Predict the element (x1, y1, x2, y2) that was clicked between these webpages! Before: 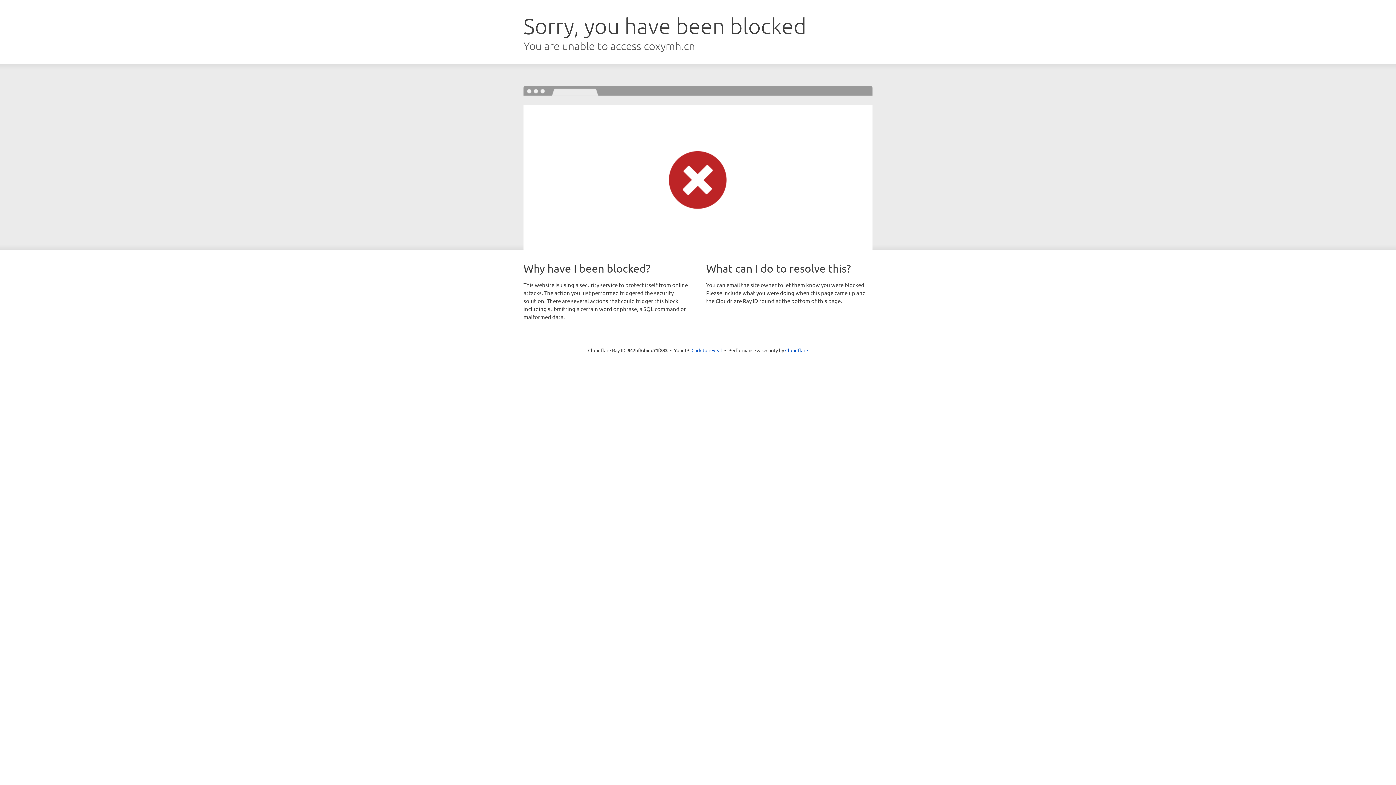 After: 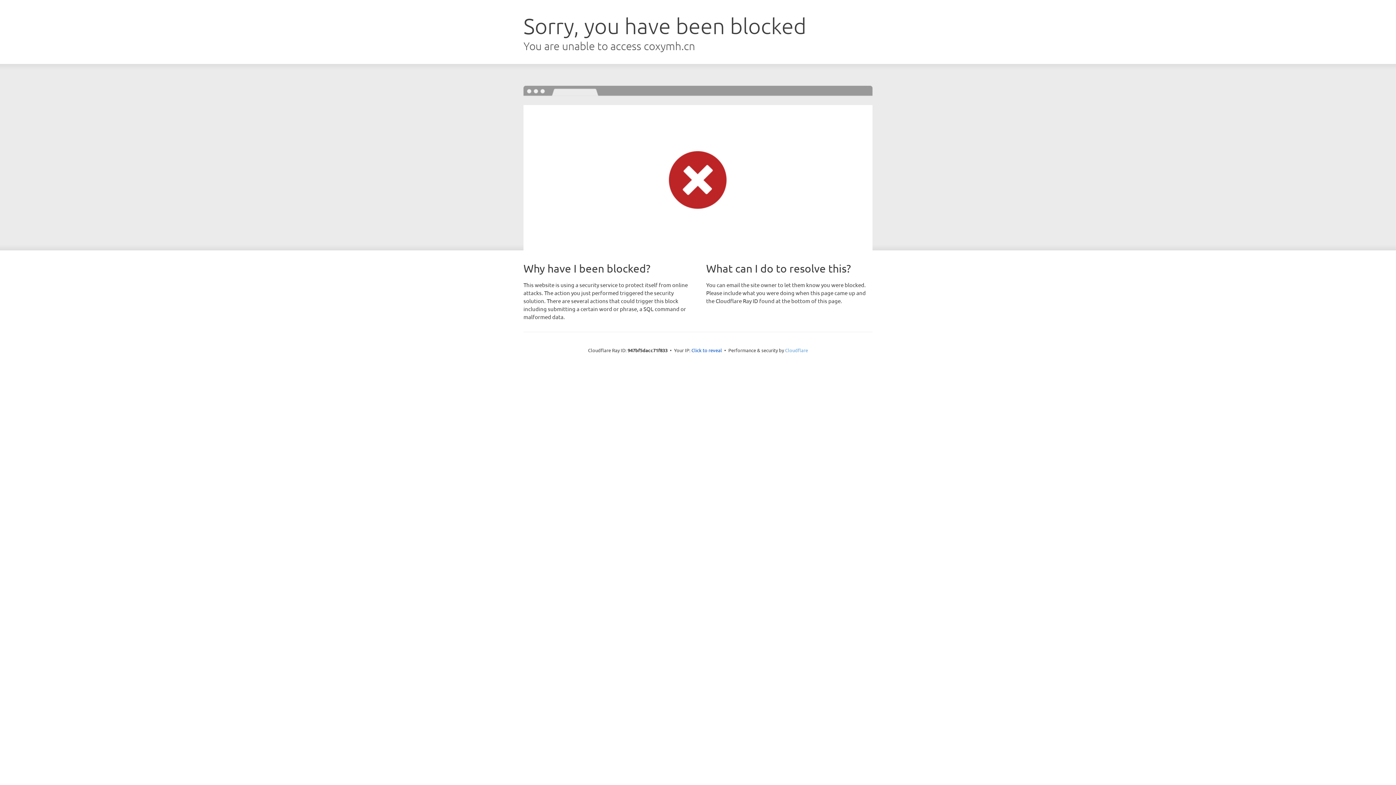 Action: label: Cloudflare bbox: (785, 347, 808, 353)